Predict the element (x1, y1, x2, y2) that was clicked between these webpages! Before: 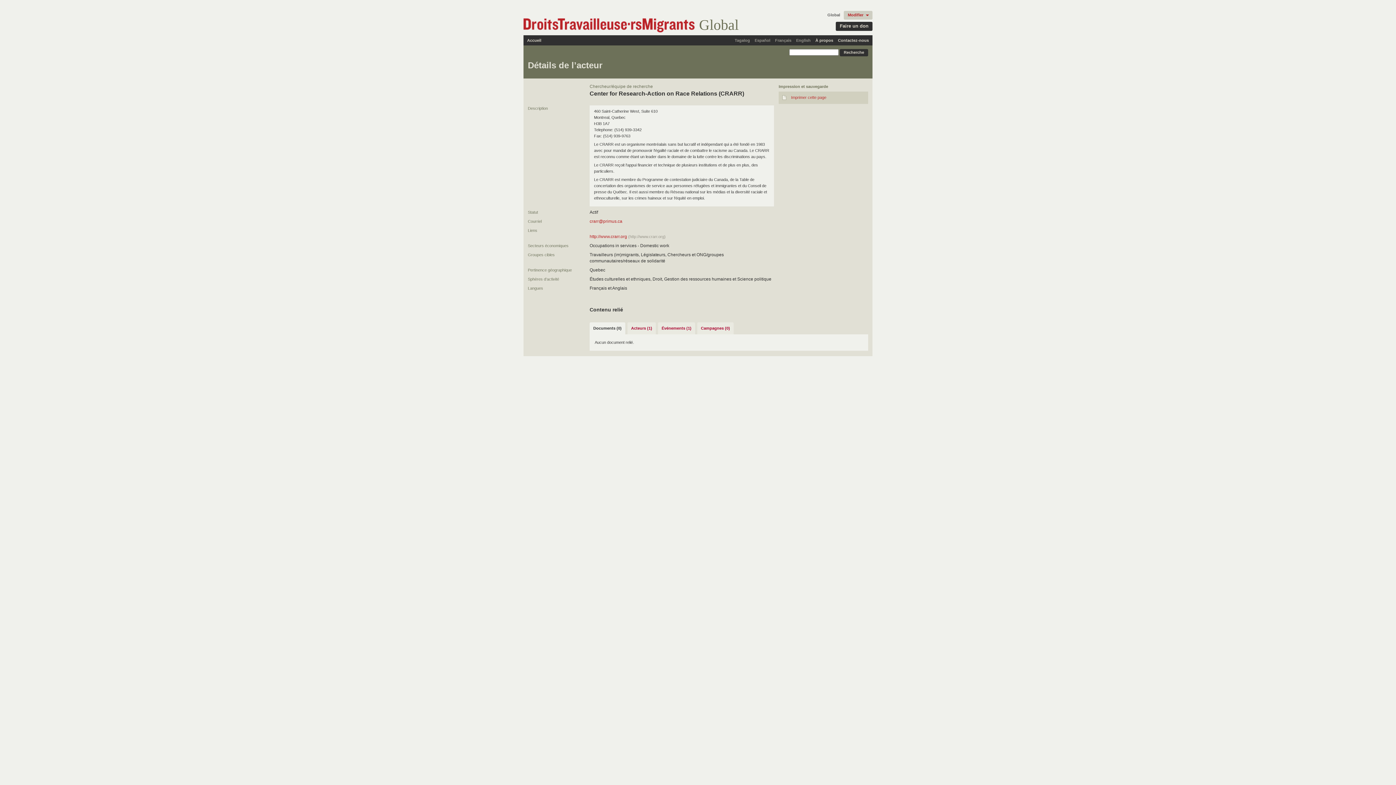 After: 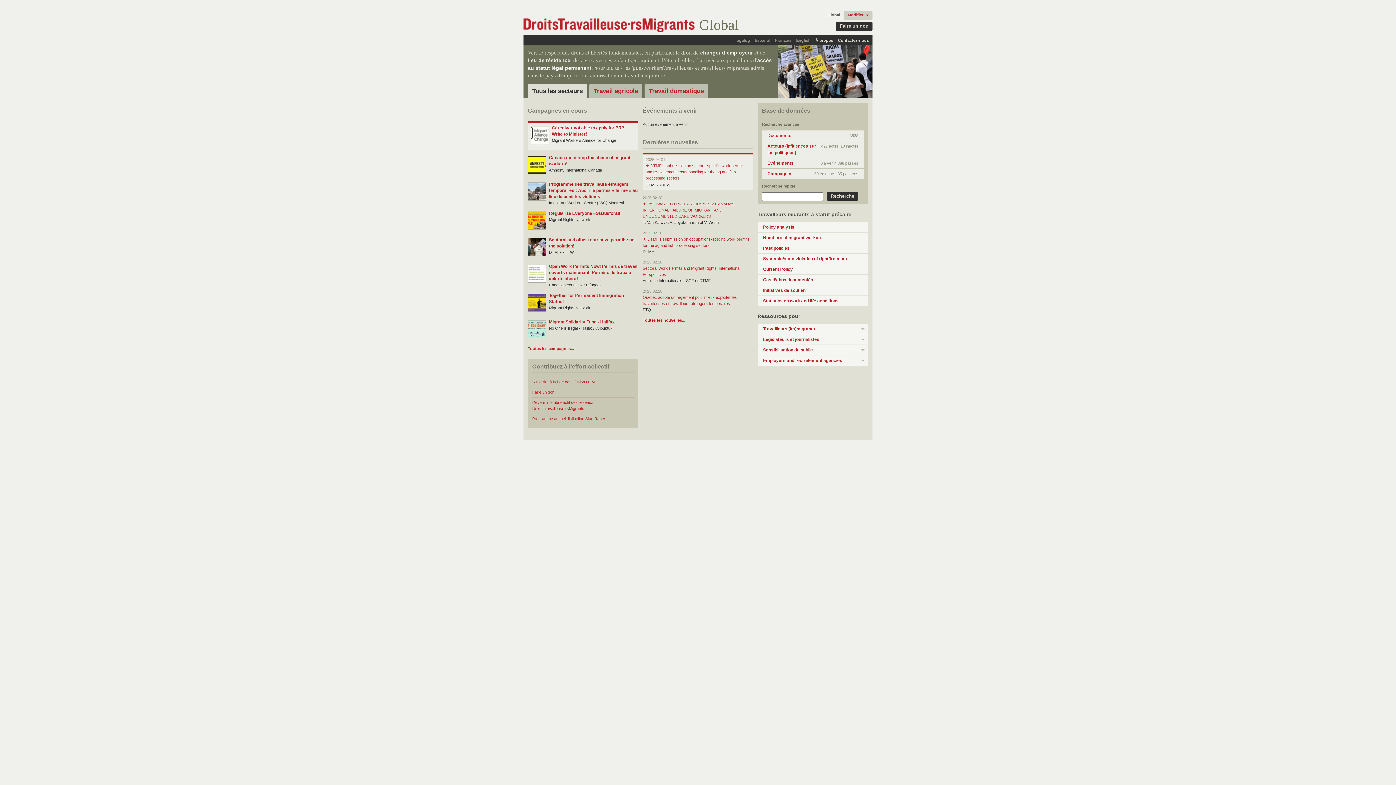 Action: bbox: (527, 38, 541, 42) label: Accueil